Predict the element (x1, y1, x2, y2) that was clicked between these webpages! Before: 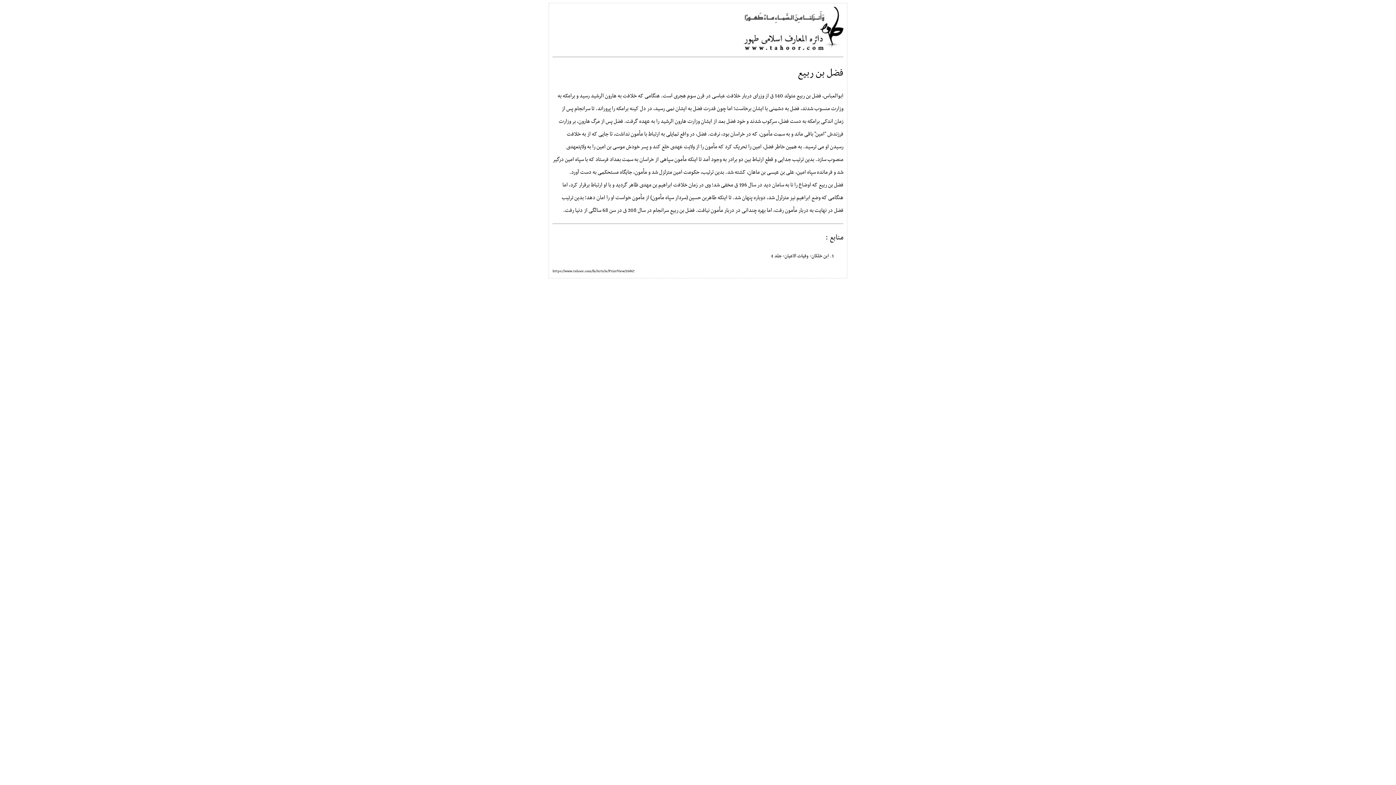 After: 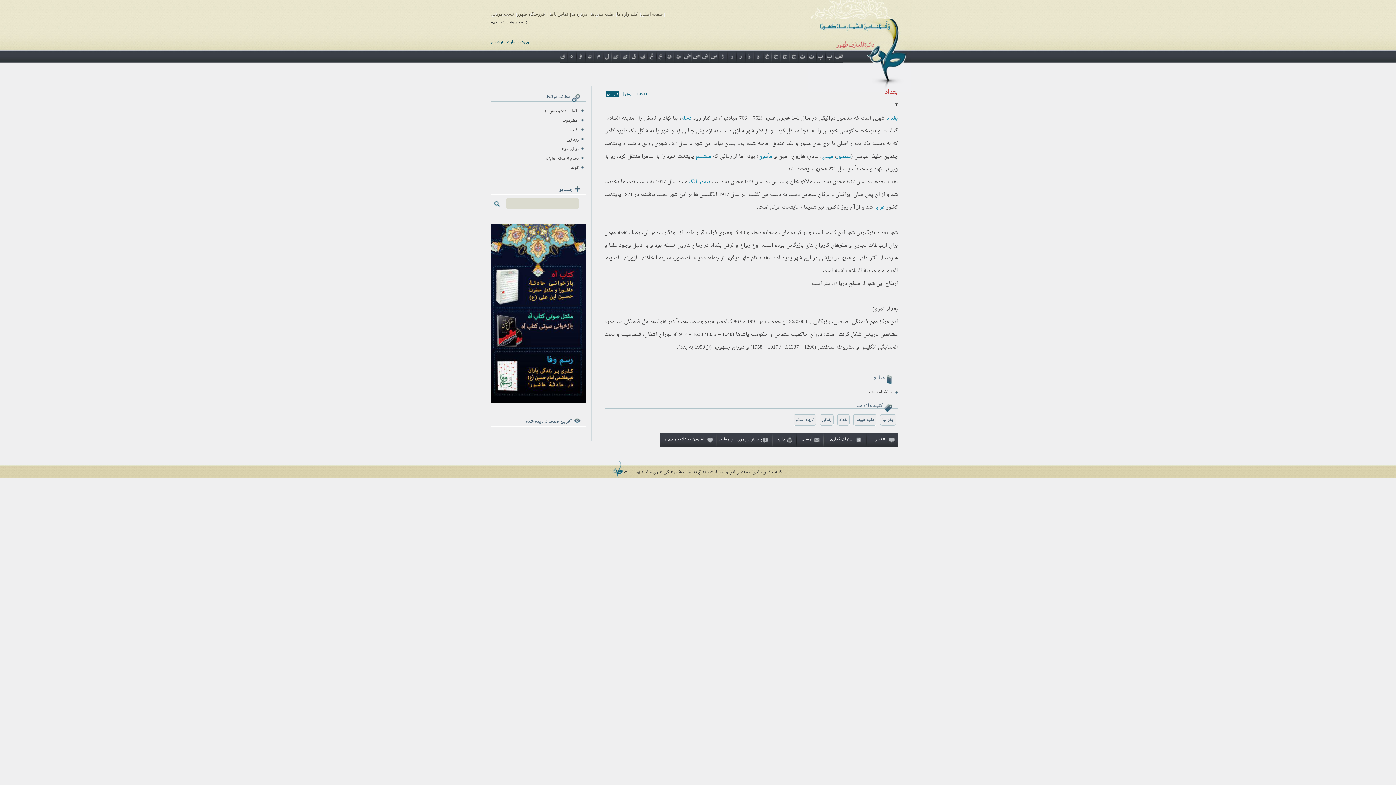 Action: label: بغداد bbox: (609, 154, 621, 164)